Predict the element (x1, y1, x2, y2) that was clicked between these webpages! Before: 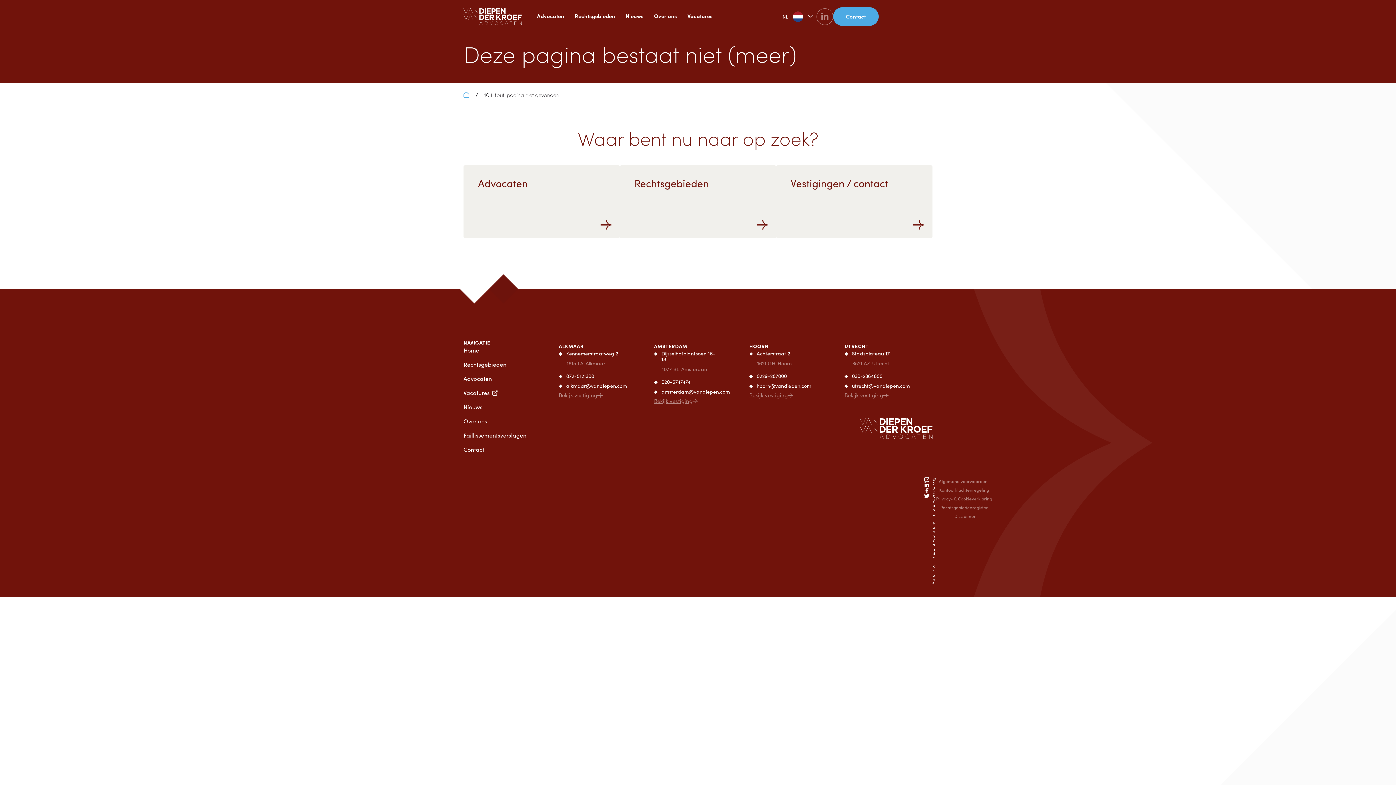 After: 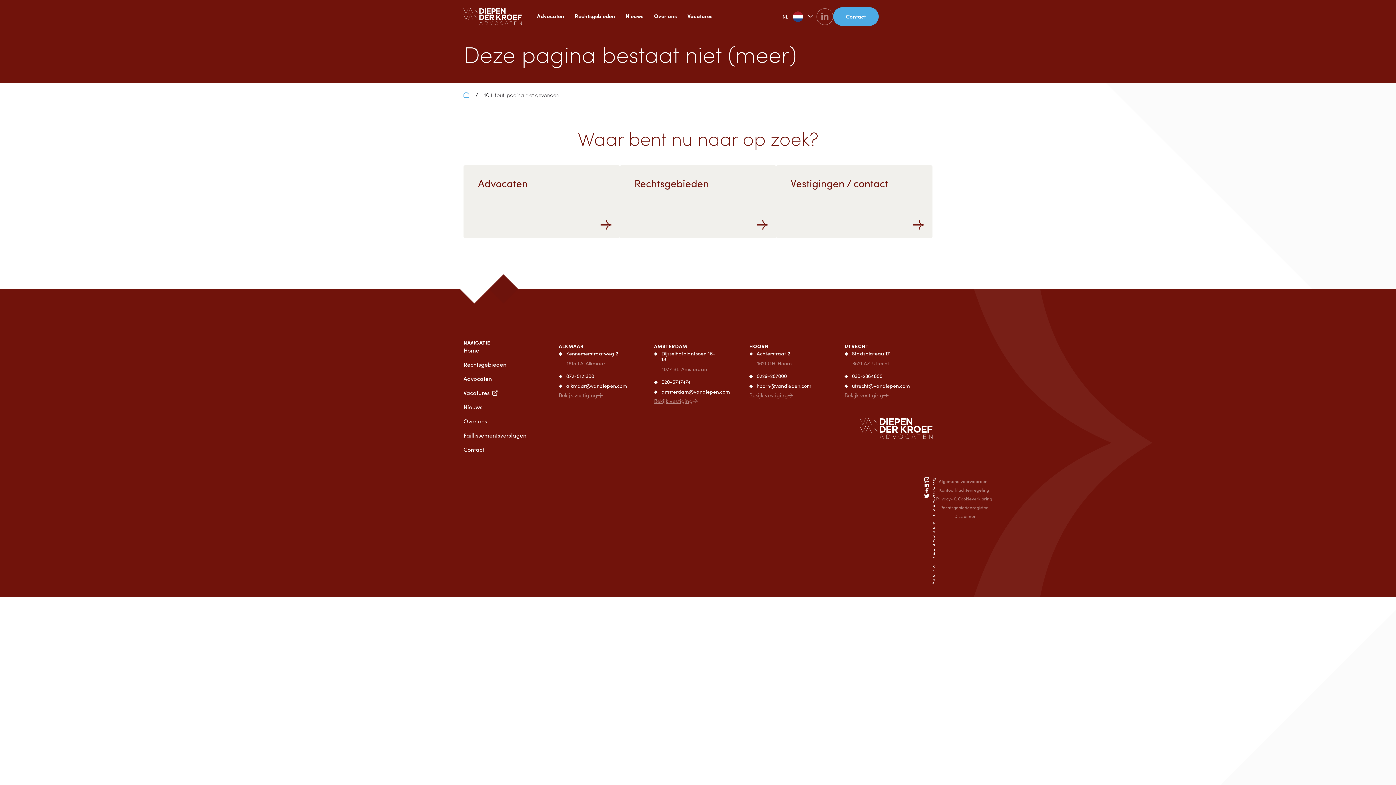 Action: label: 072-5121300 bbox: (558, 372, 621, 378)